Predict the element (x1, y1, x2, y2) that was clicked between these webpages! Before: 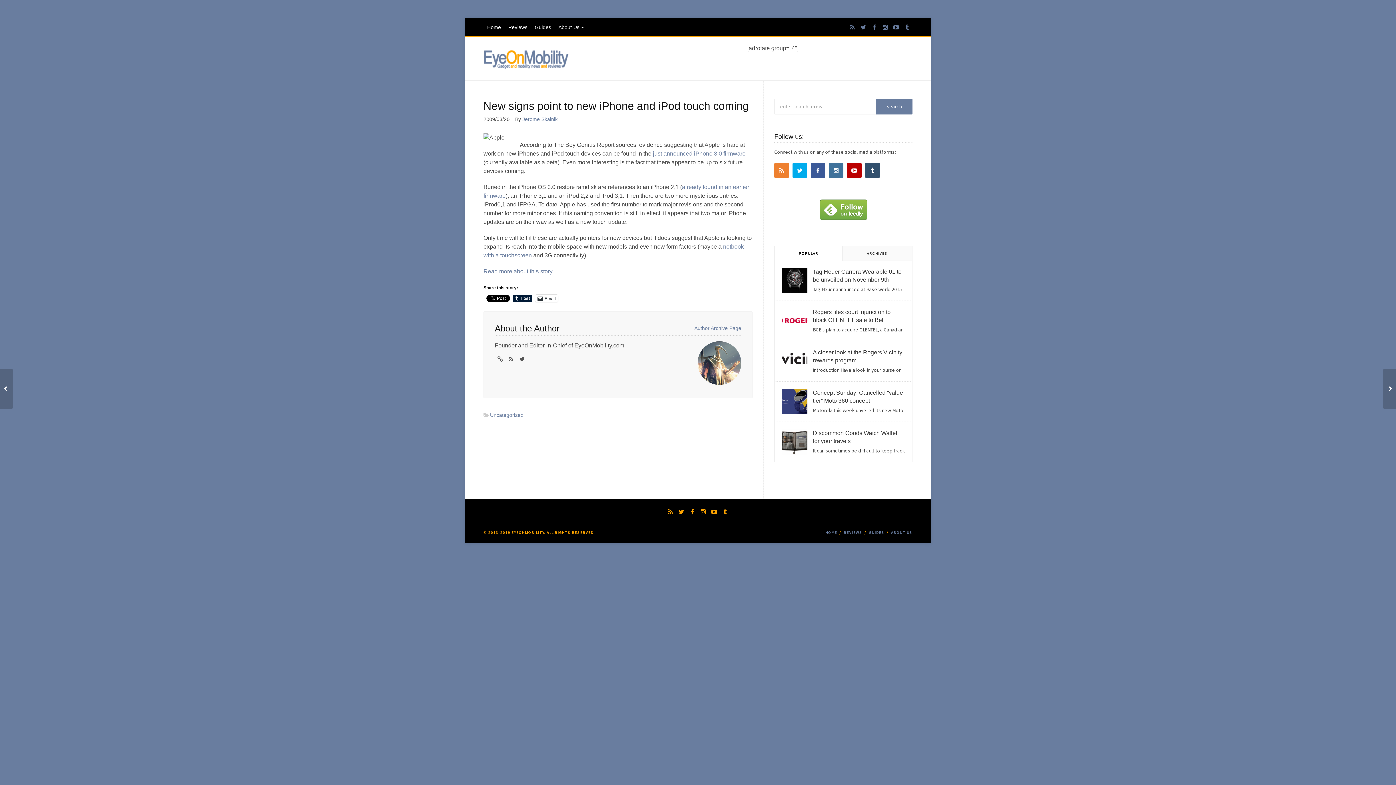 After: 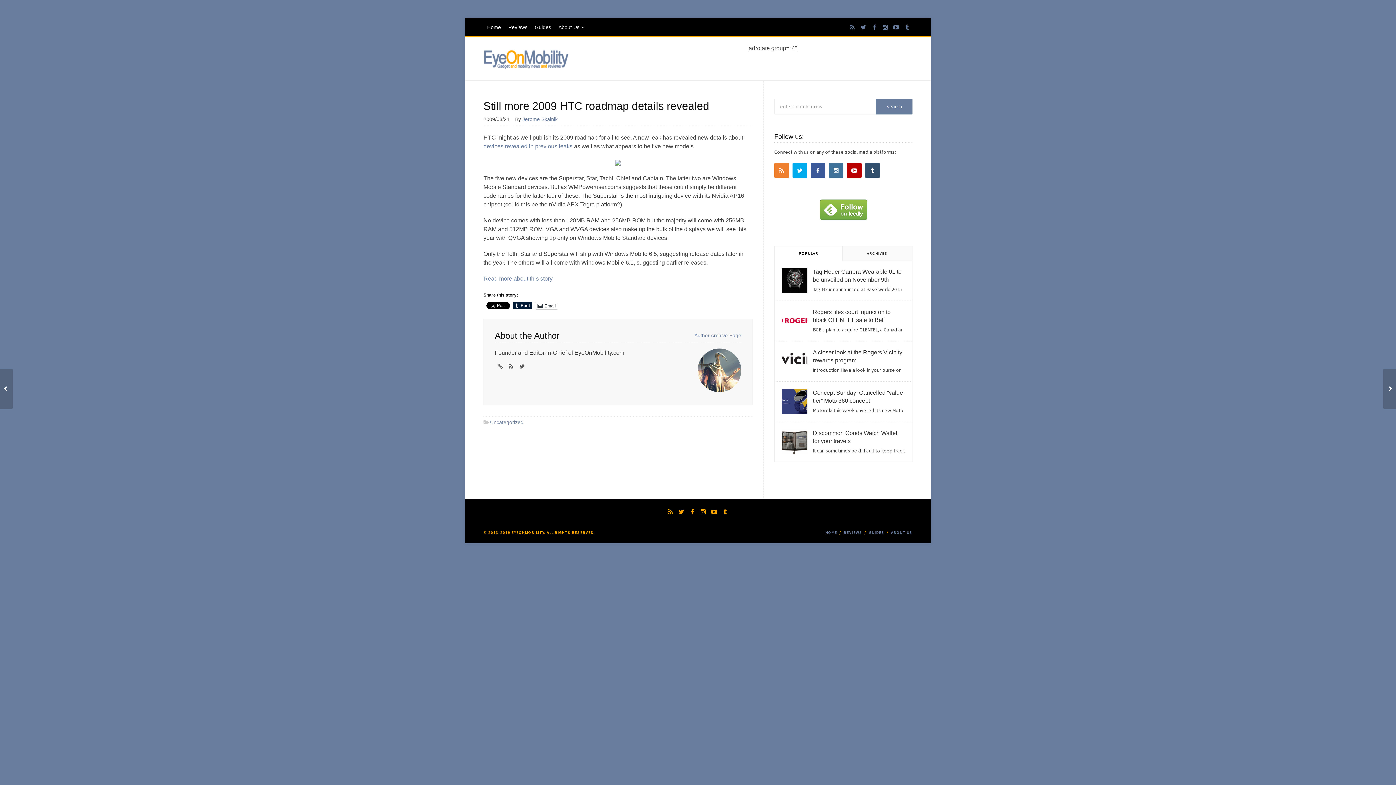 Action: bbox: (0, 369, 12, 409)